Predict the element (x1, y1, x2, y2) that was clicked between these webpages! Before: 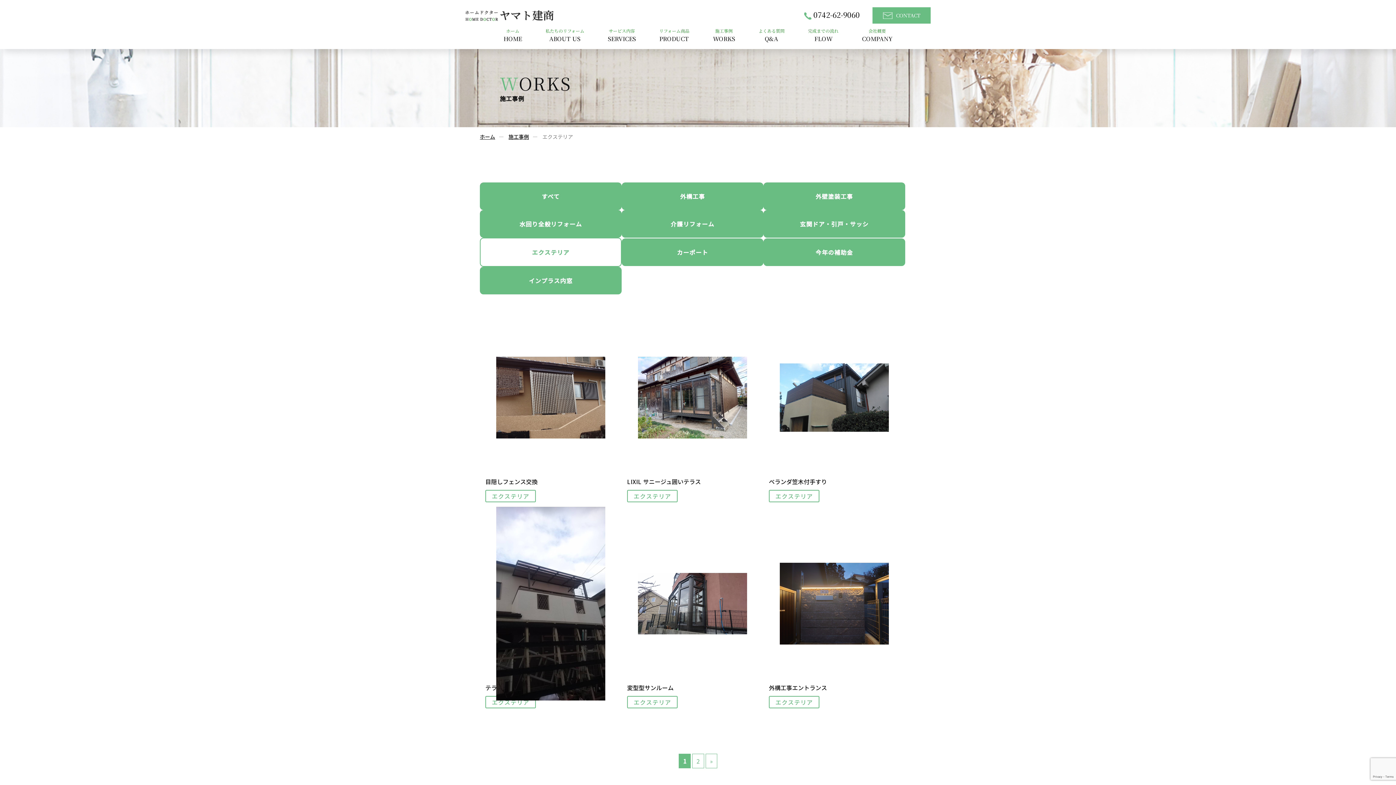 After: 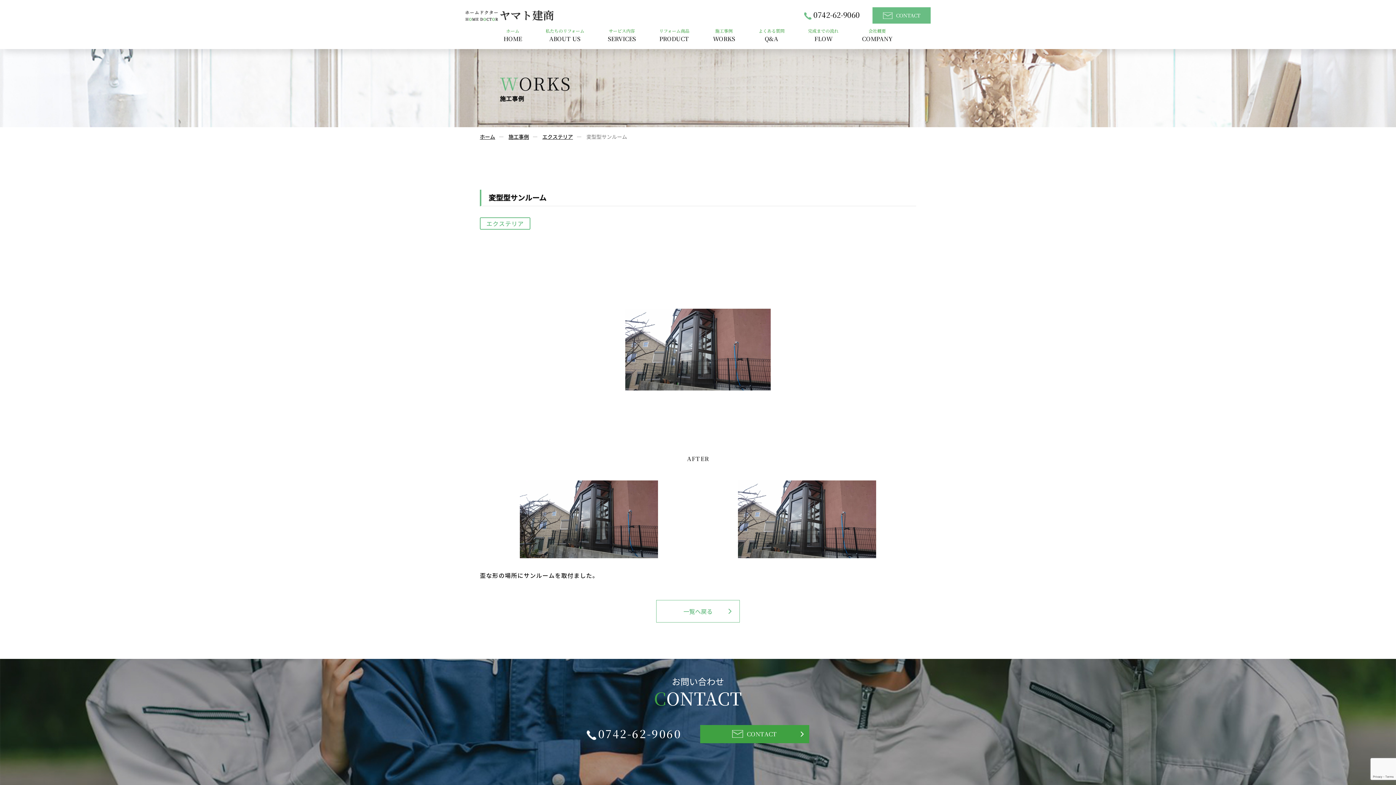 Action: label: 変型型サンルーム

エクステリア bbox: (627, 535, 758, 708)